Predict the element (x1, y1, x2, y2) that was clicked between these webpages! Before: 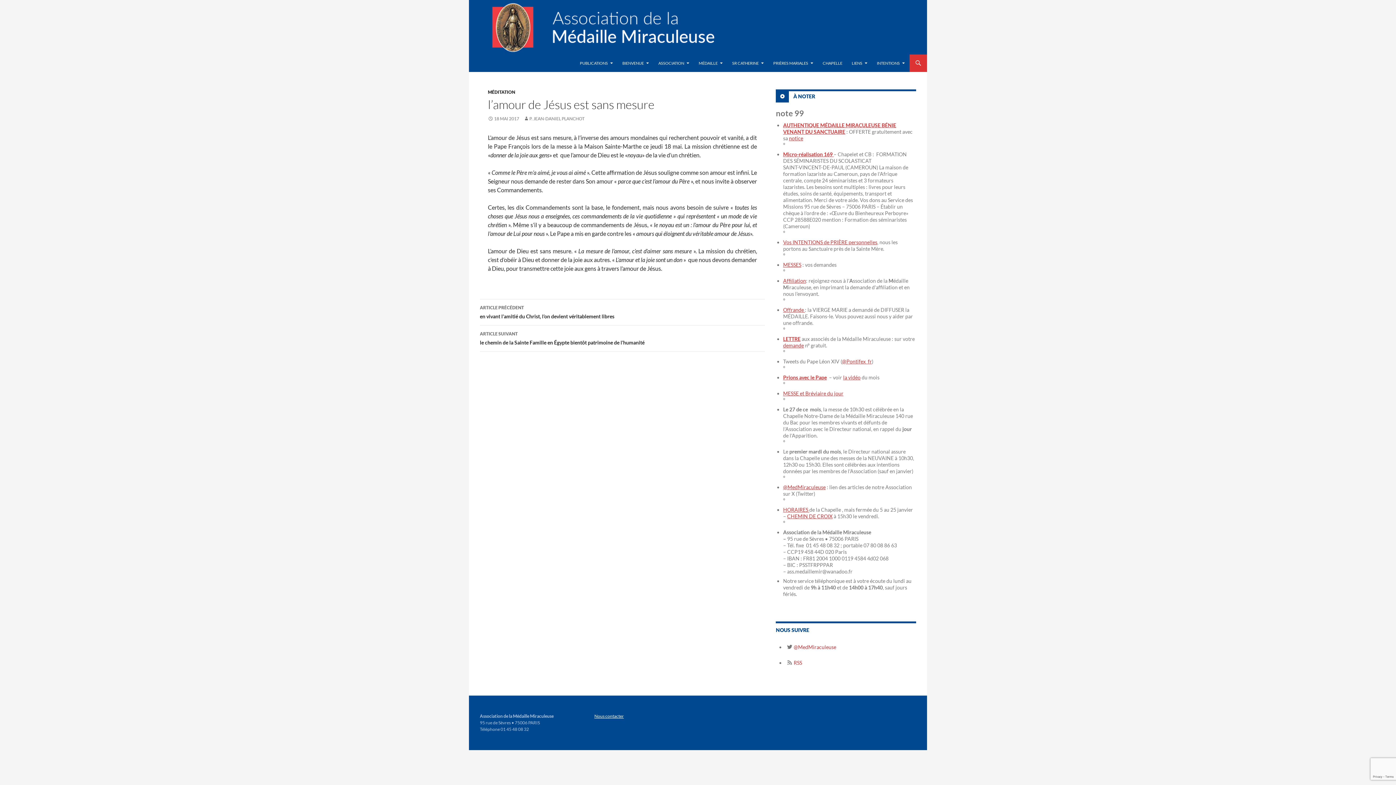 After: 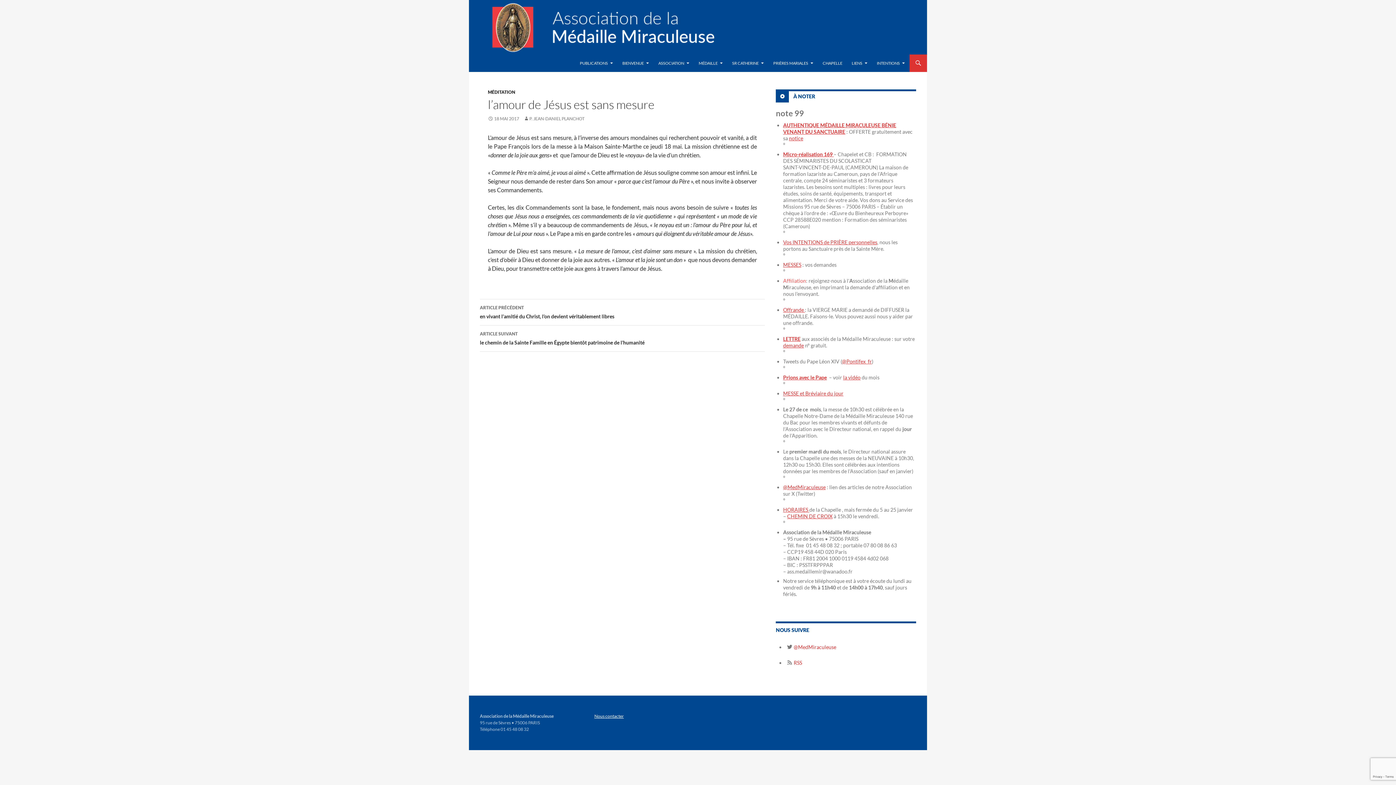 Action: bbox: (783, 277, 806, 284) label: Affiliation